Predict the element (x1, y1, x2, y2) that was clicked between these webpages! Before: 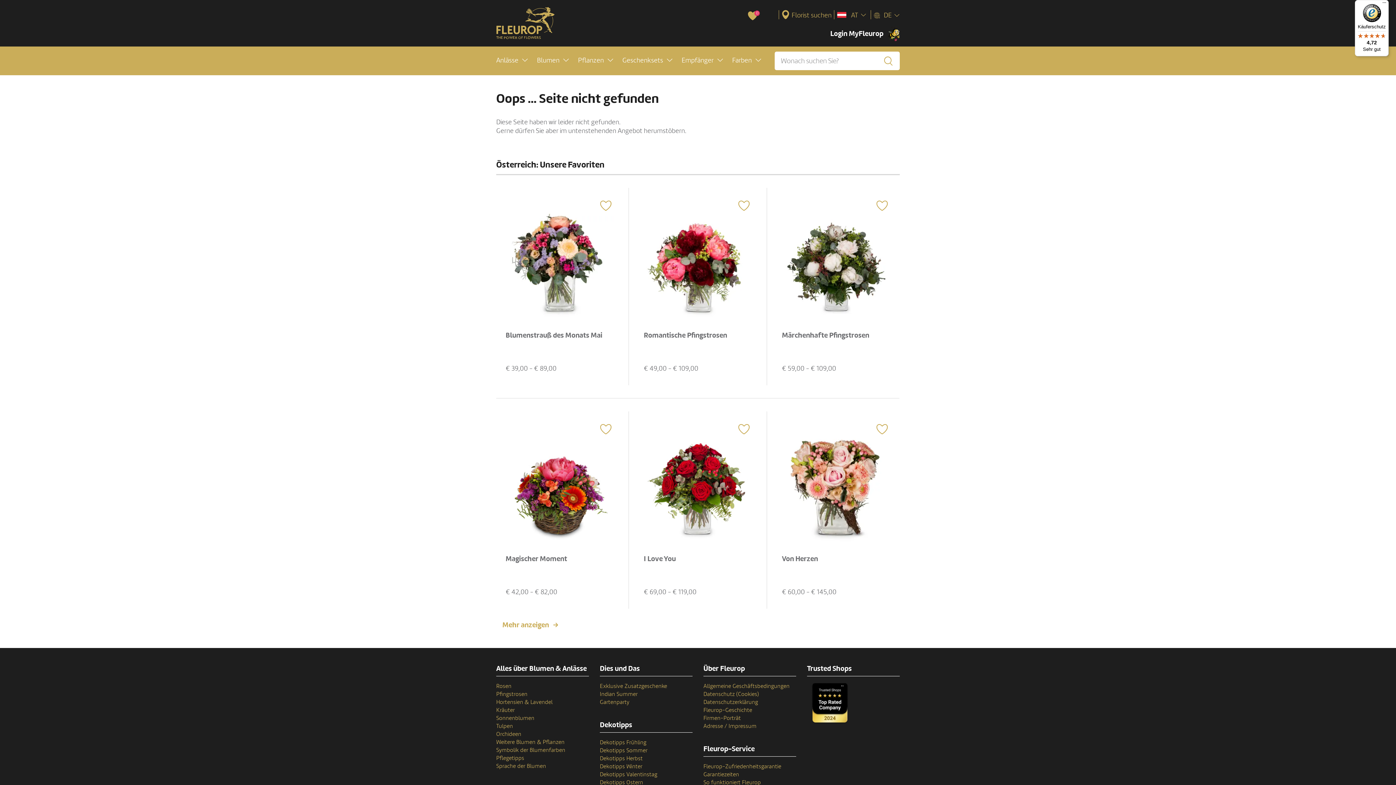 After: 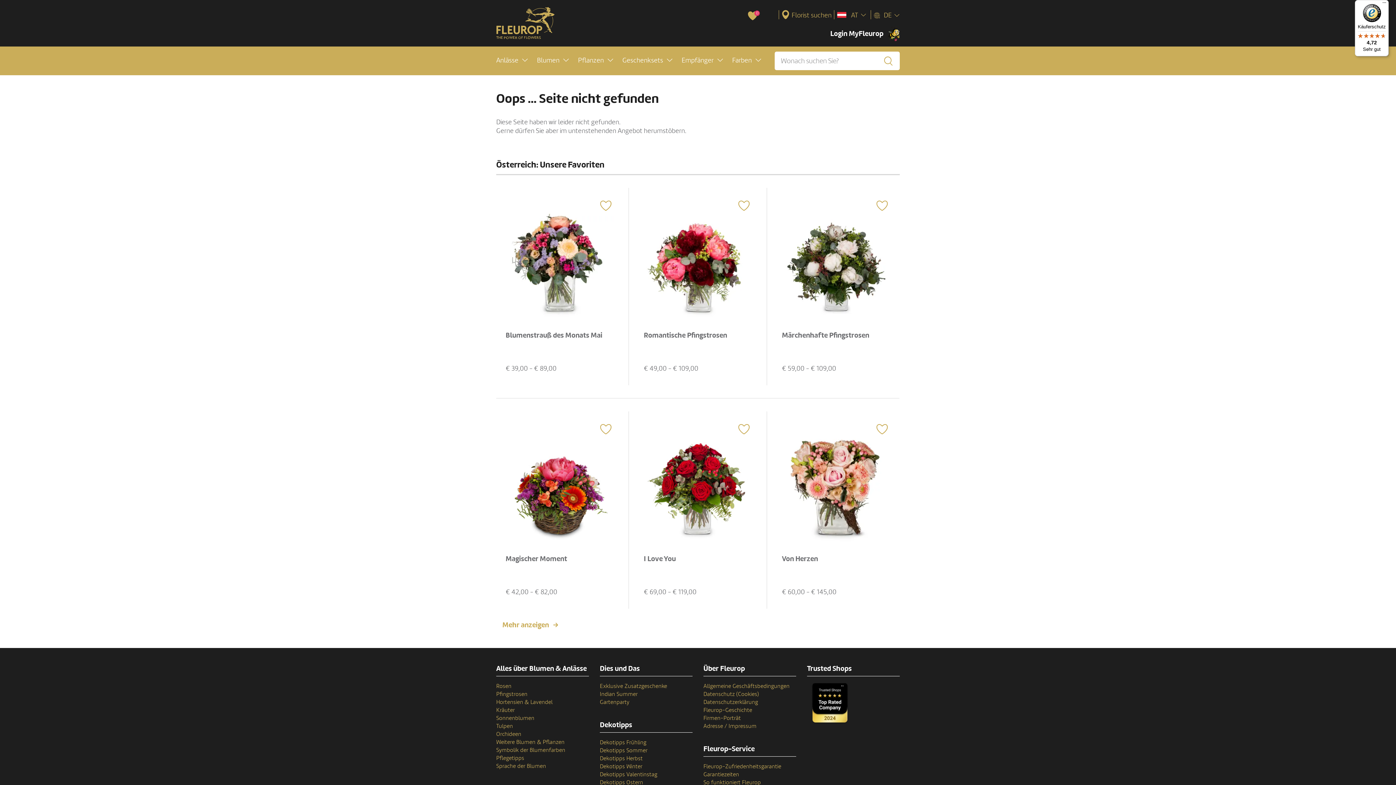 Action: label: Käuferschutz

4,72

Sehr gut bbox: (1355, 0, 1389, 56)